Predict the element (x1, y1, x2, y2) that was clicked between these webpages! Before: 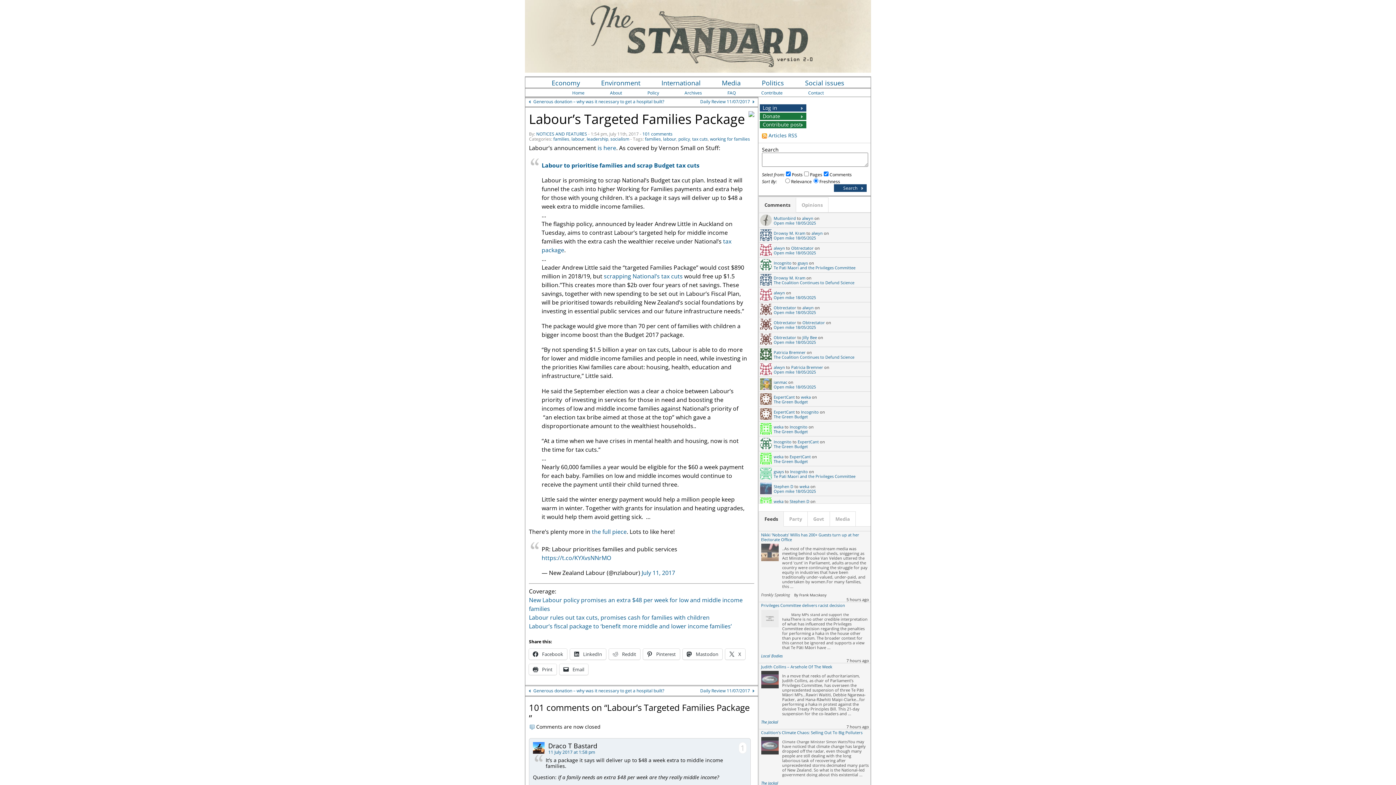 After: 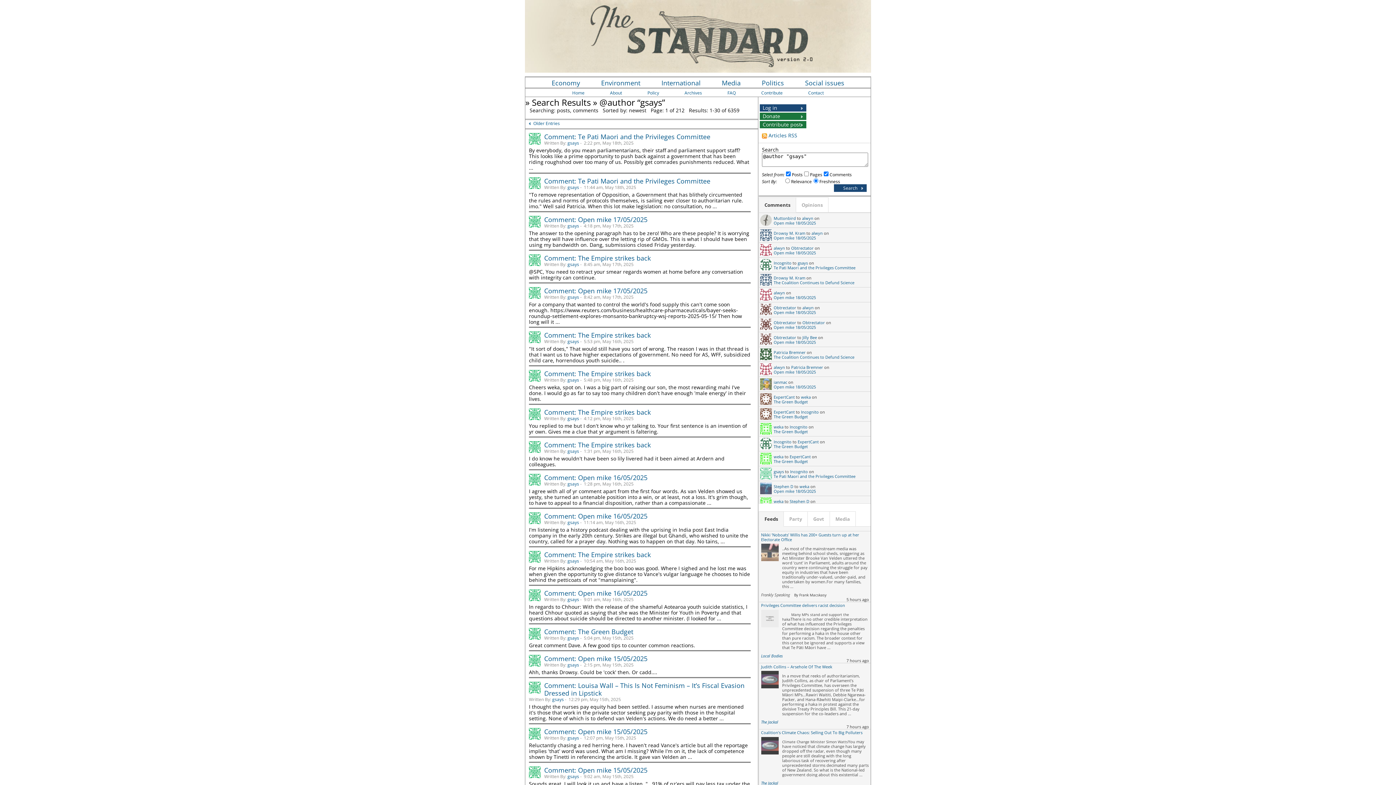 Action: label: gsays bbox: (773, 469, 784, 474)